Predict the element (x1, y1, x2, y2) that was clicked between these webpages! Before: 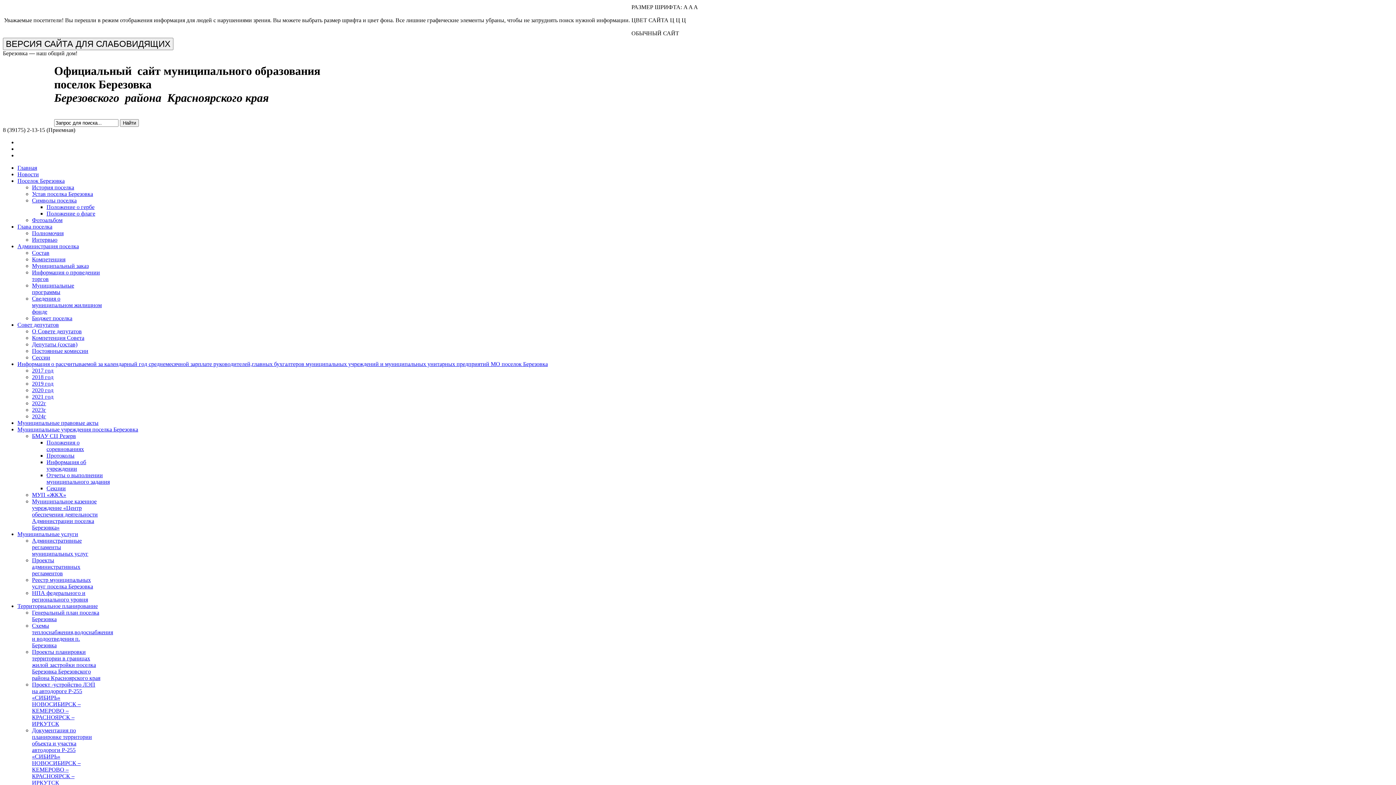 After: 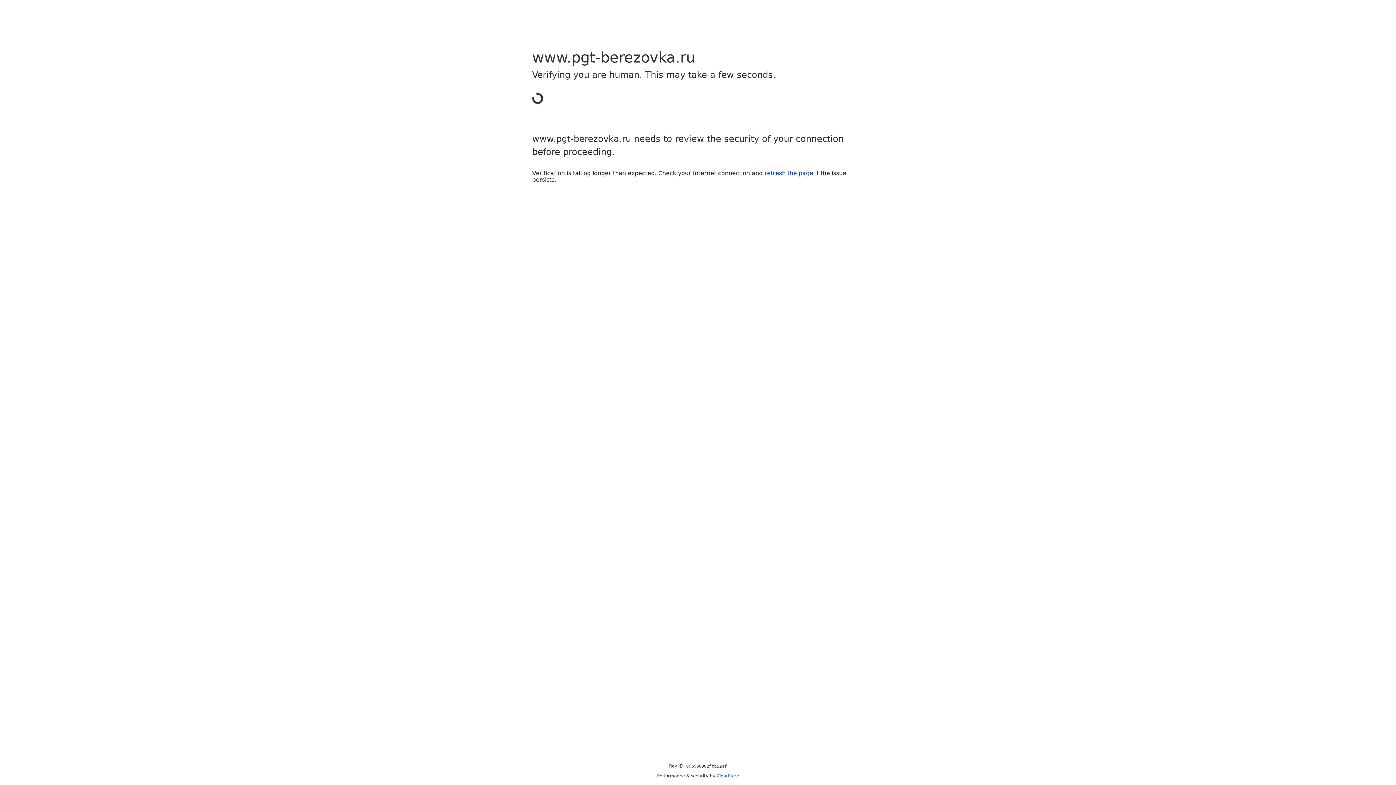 Action: bbox: (32, 367, 53, 373) label: 2017 год